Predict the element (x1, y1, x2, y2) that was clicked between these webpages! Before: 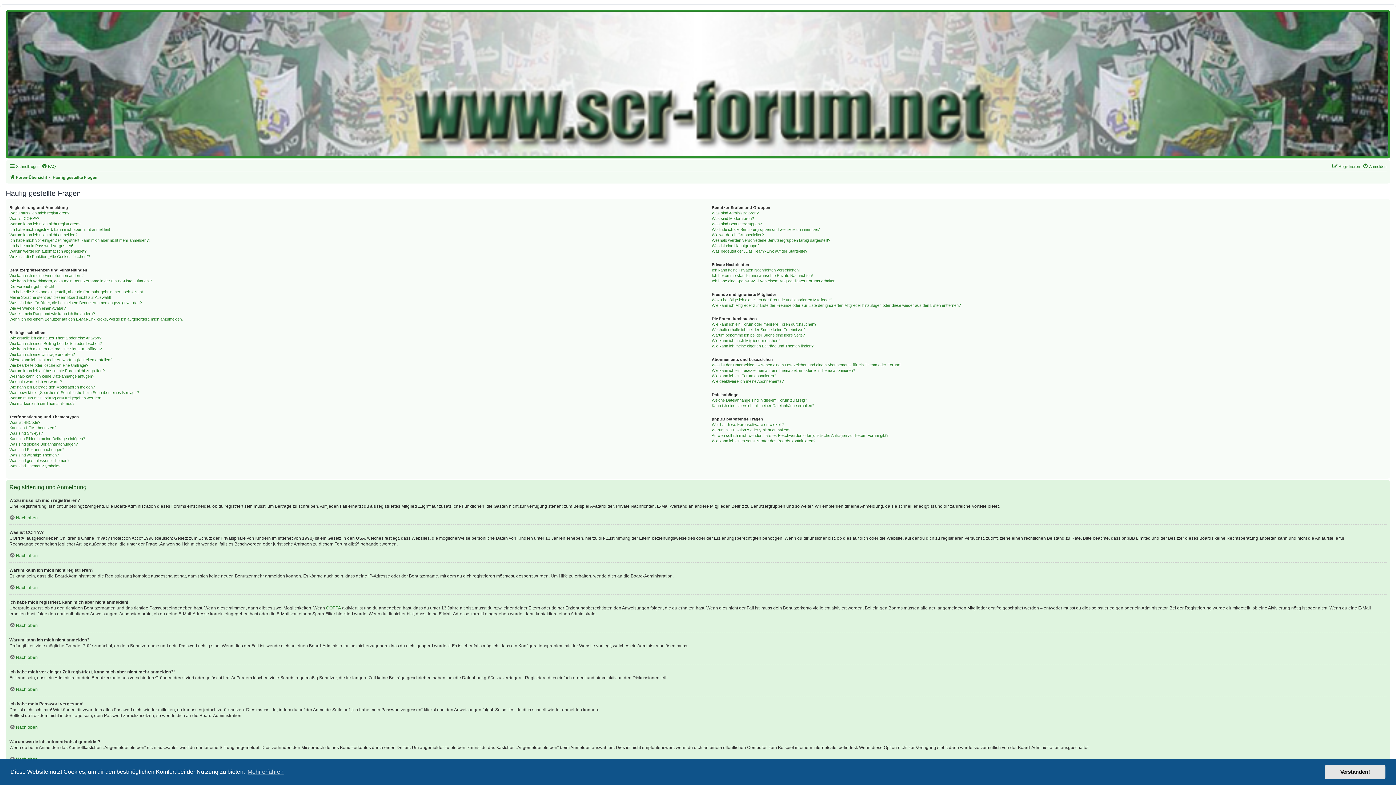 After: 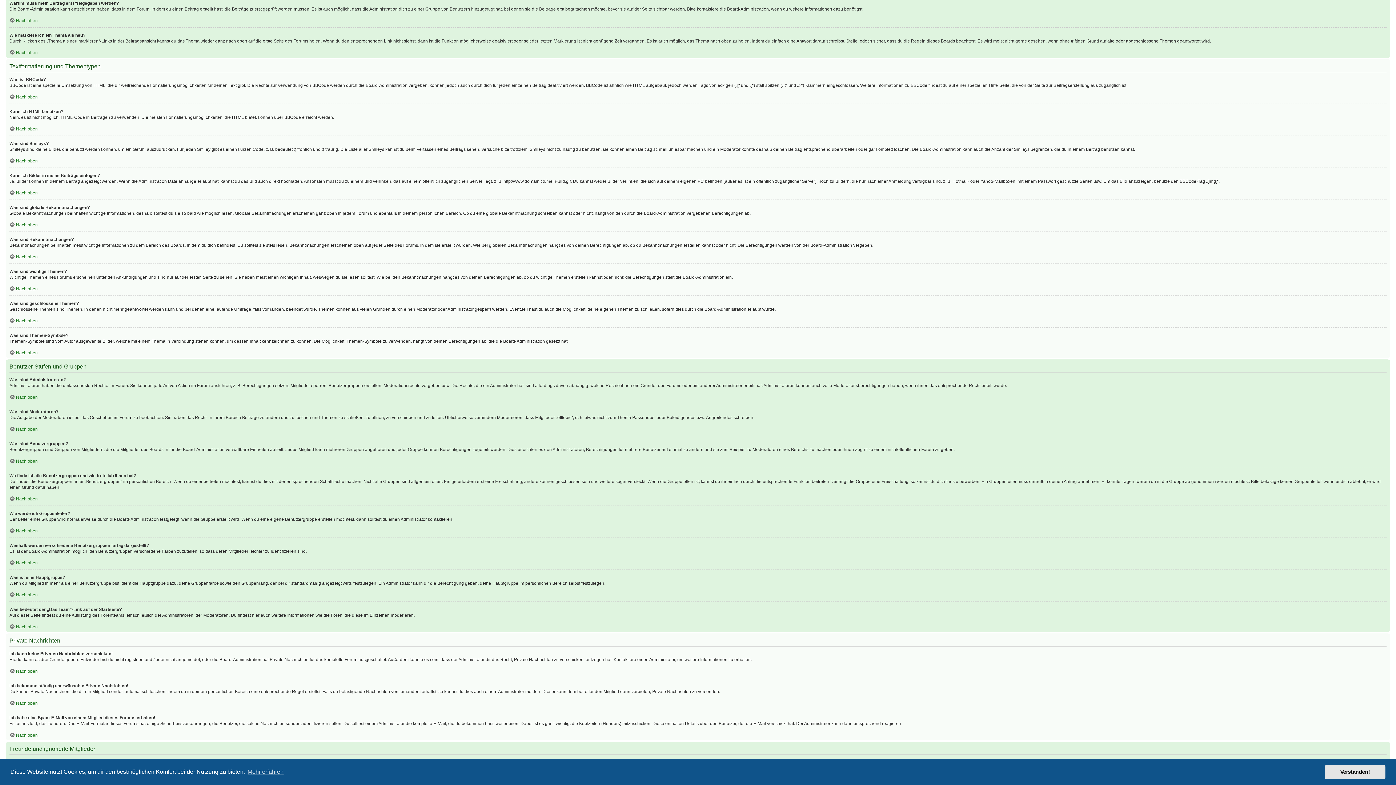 Action: bbox: (9, 395, 102, 401) label: Warum muss mein Beitrag erst freigegeben werden?